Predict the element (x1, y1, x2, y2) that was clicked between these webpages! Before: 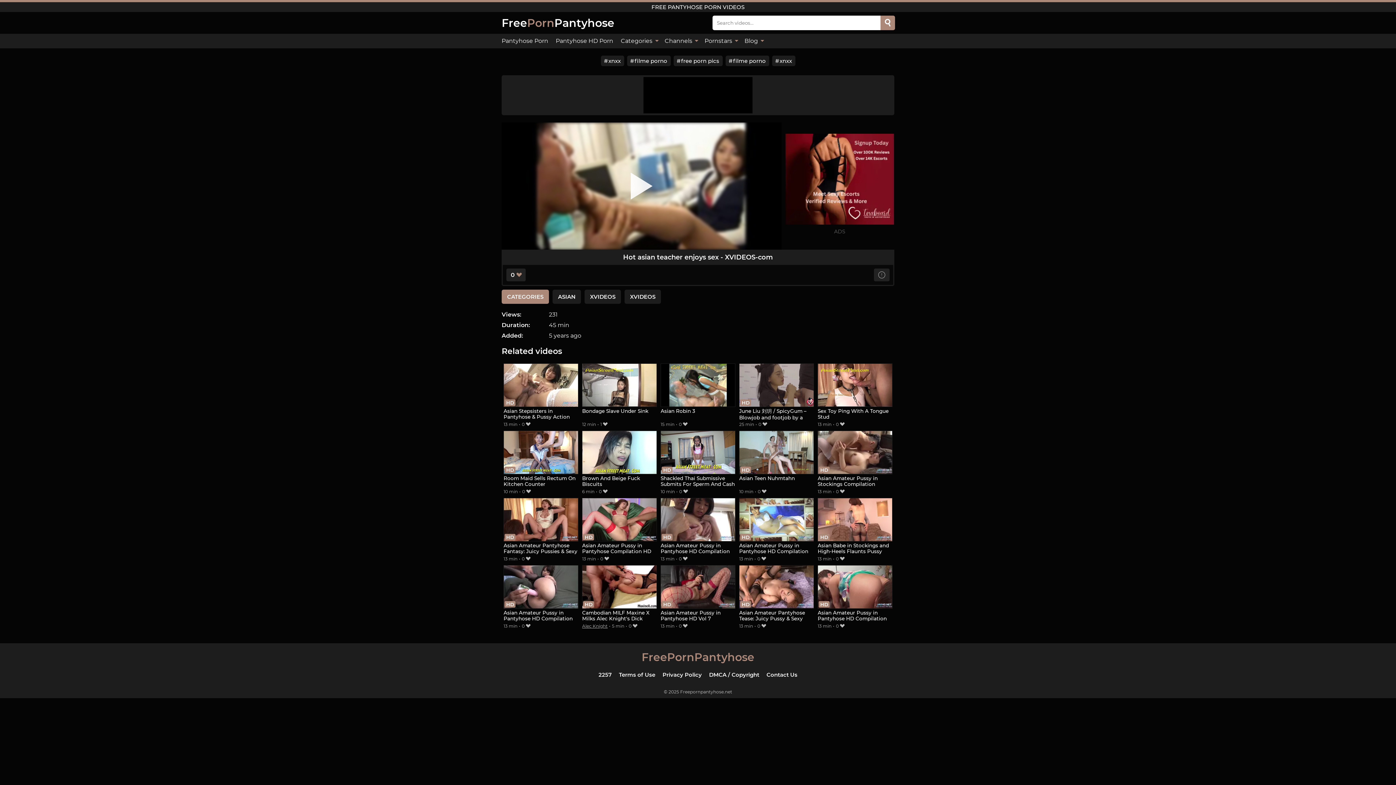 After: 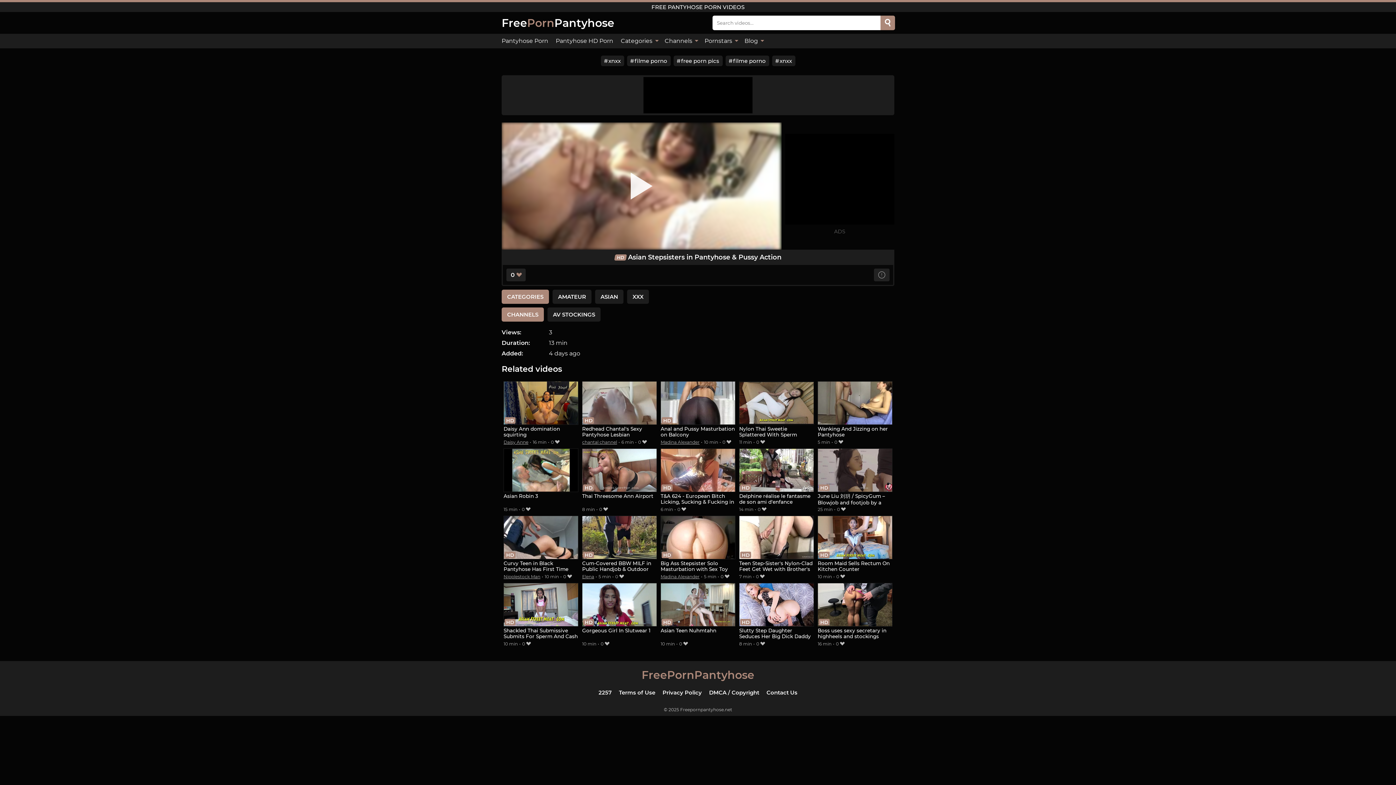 Action: label: Asian Stepsisters in Pantyhose & Pussy Action bbox: (503, 363, 578, 420)